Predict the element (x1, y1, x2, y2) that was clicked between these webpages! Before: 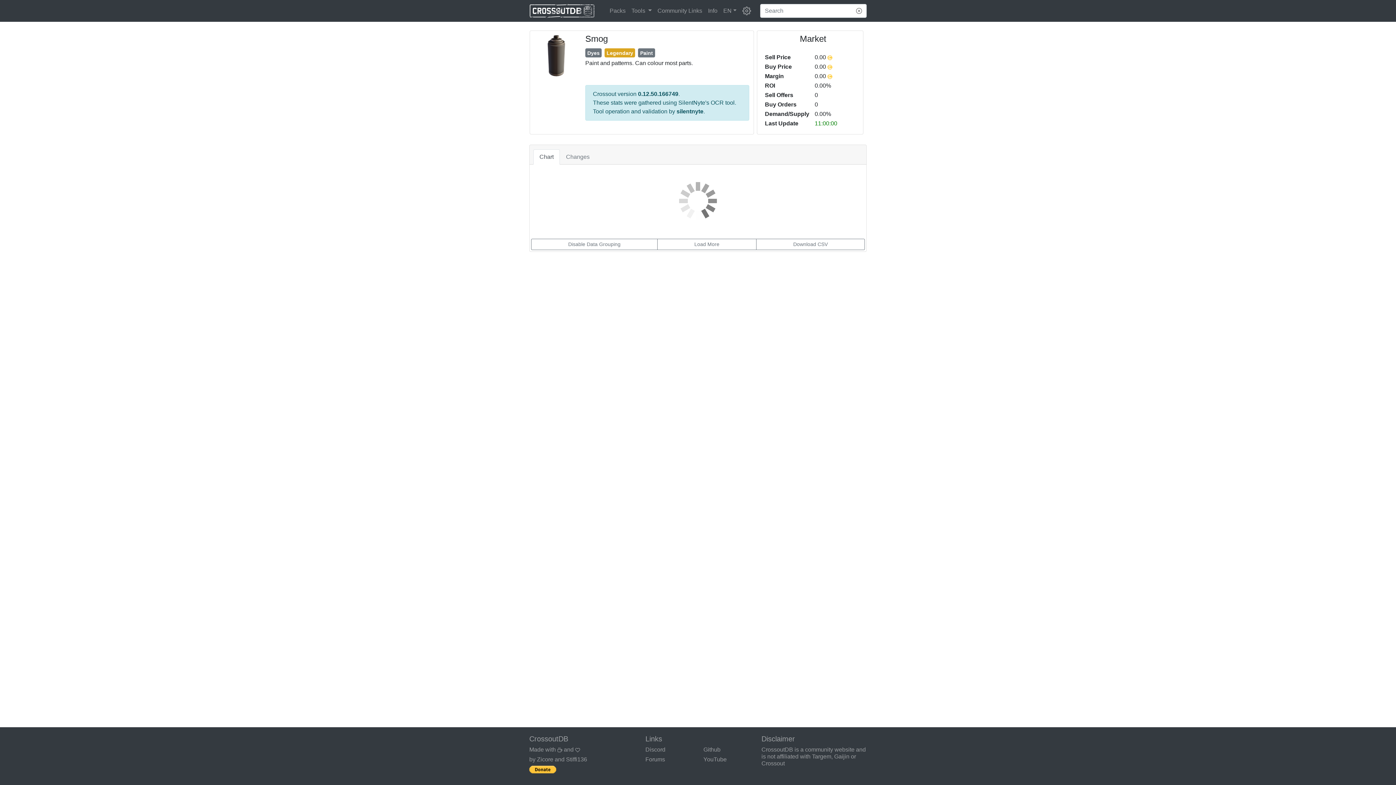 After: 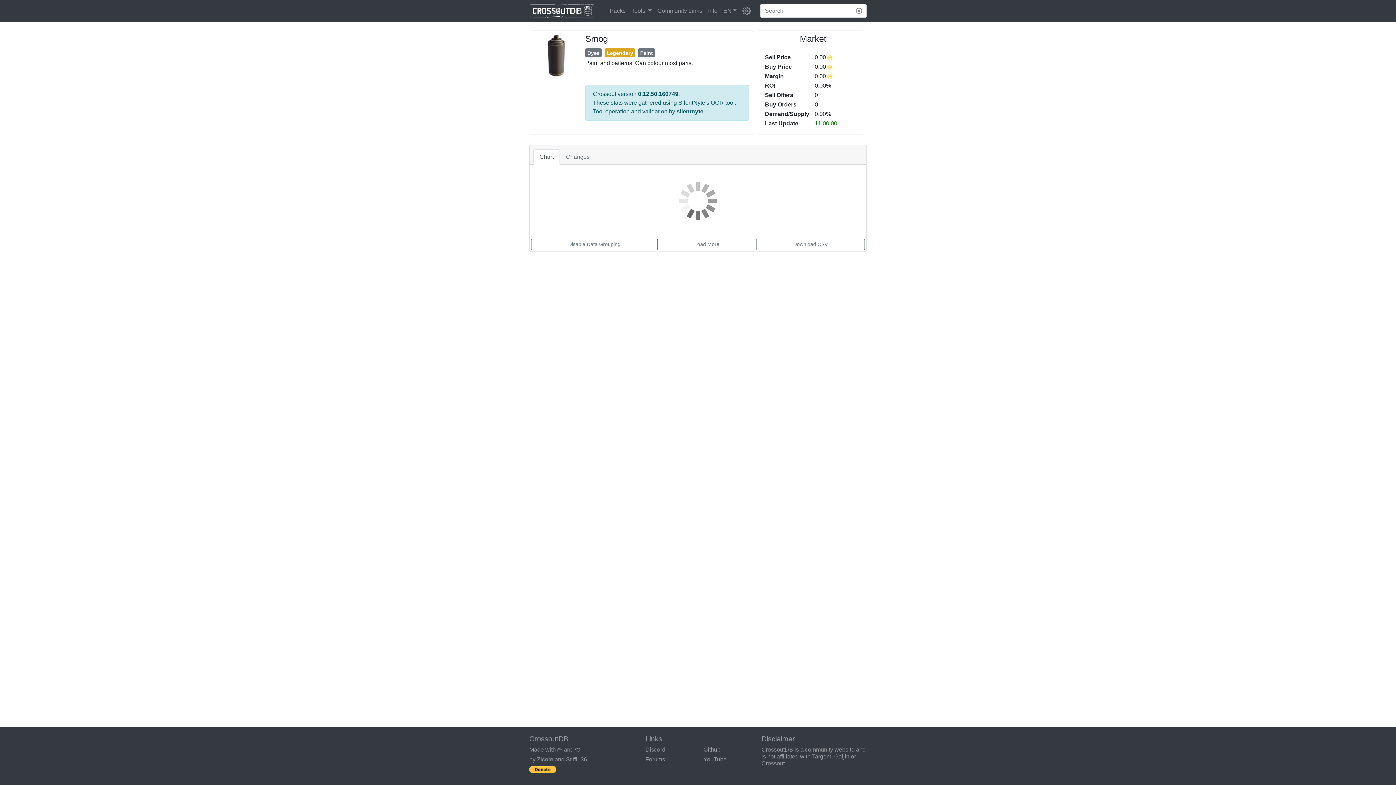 Action: bbox: (533, 53, 579, 59)